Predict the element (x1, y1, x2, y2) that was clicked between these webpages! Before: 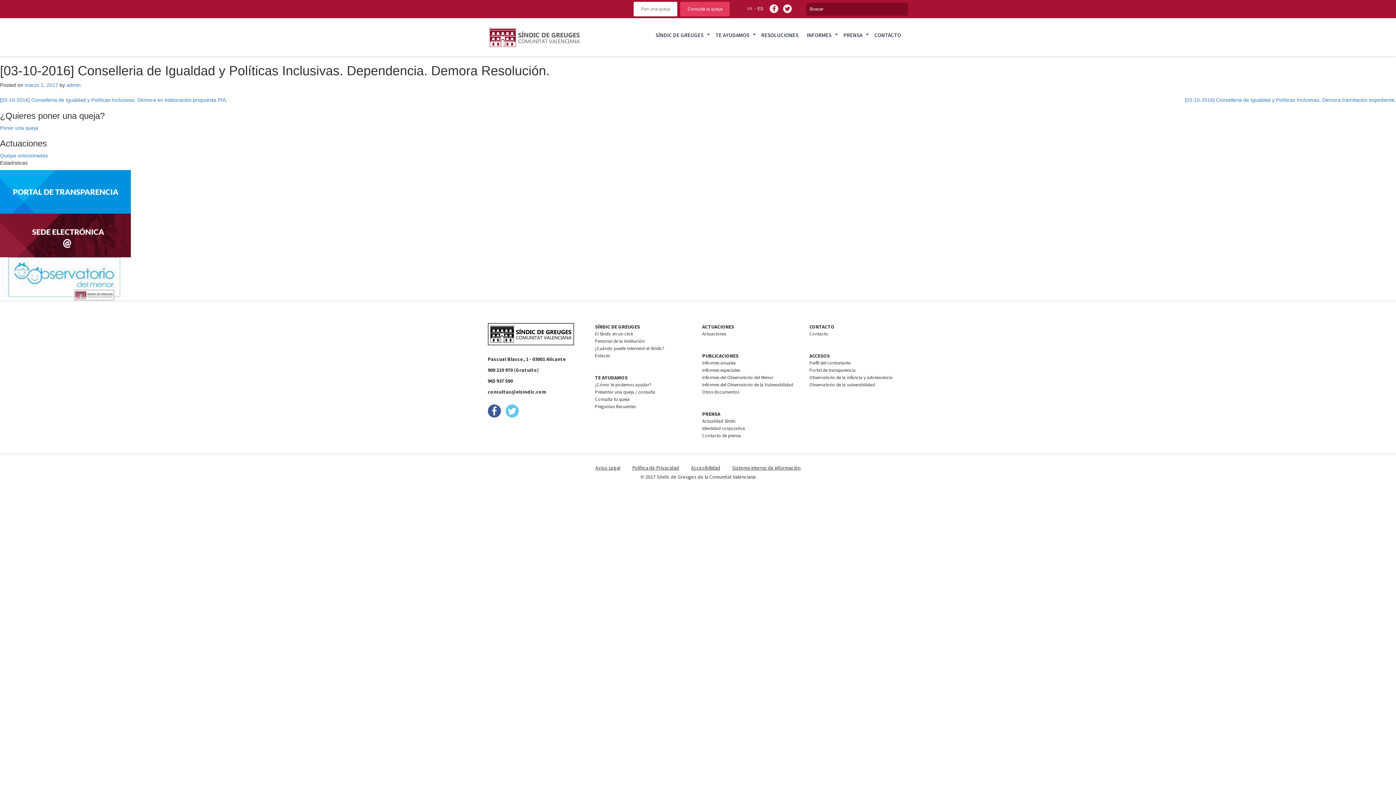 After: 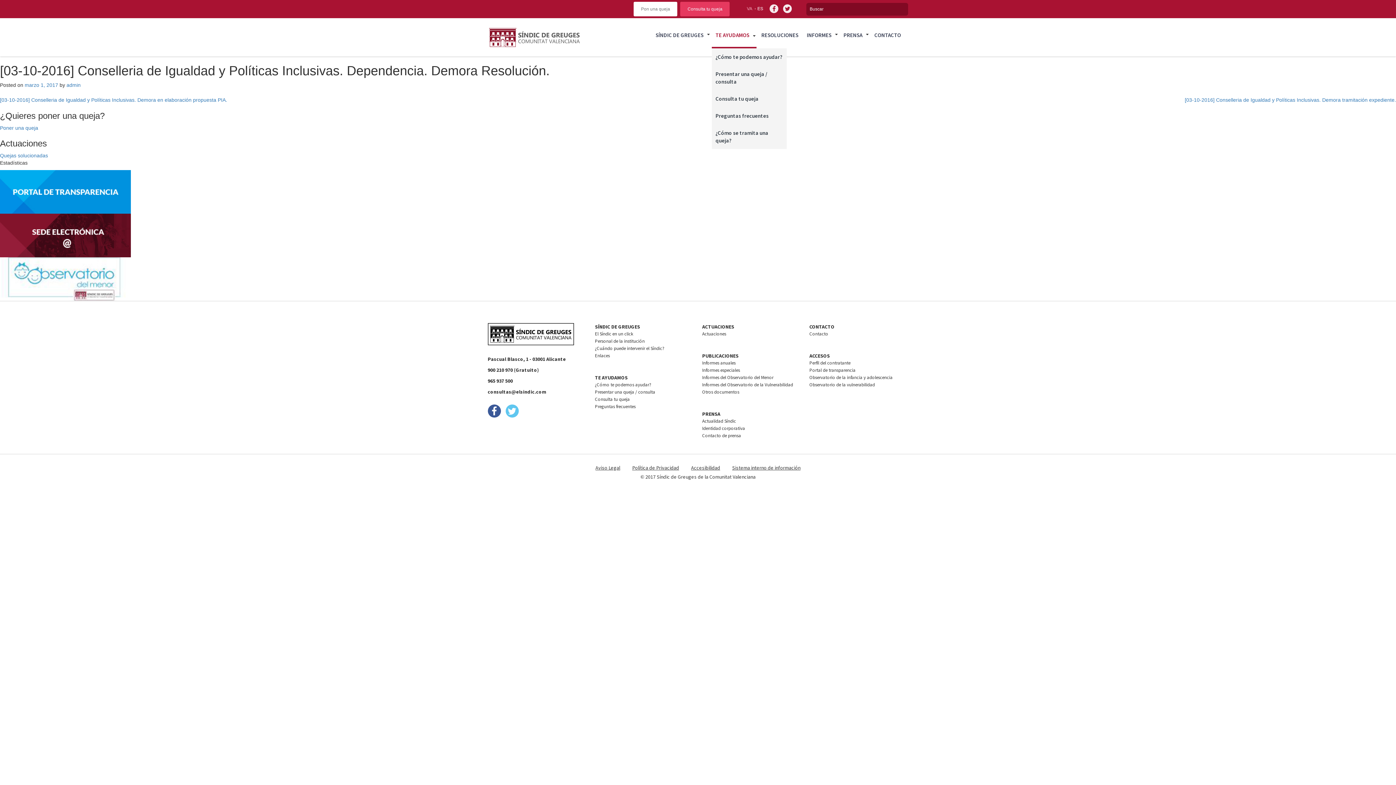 Action: label: TE AYUDAMOS bbox: (712, 26, 753, 43)